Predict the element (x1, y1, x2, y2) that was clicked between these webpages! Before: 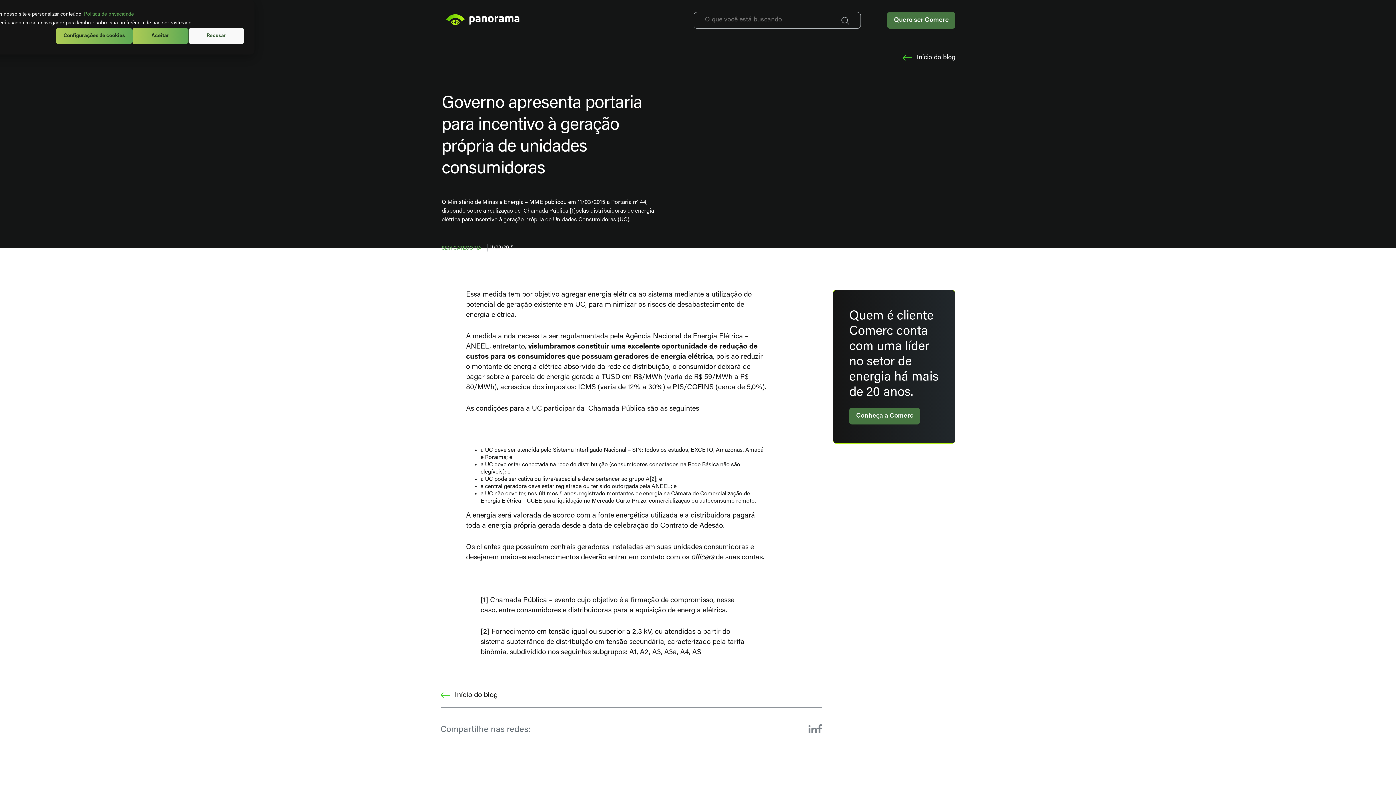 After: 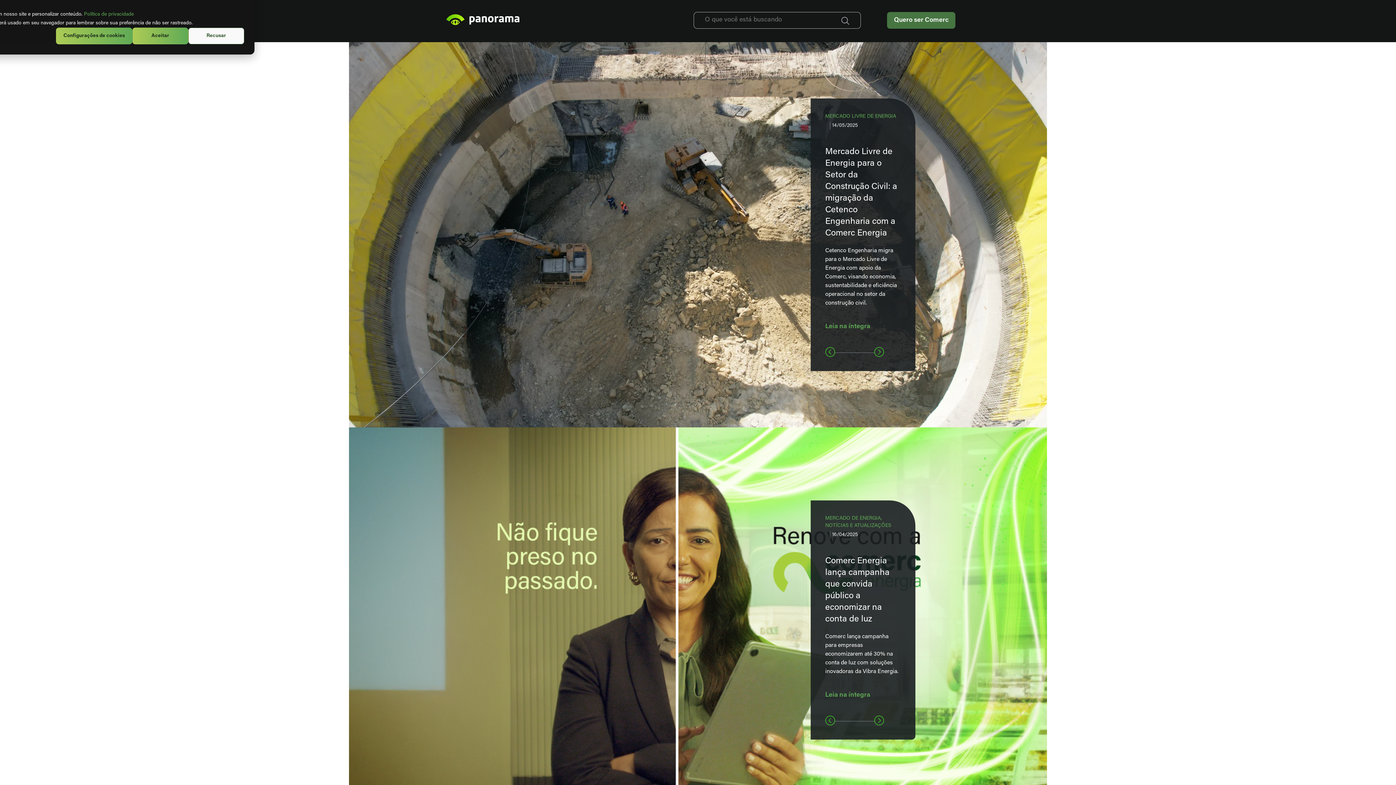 Action: bbox: (440, 25, 525, 31)